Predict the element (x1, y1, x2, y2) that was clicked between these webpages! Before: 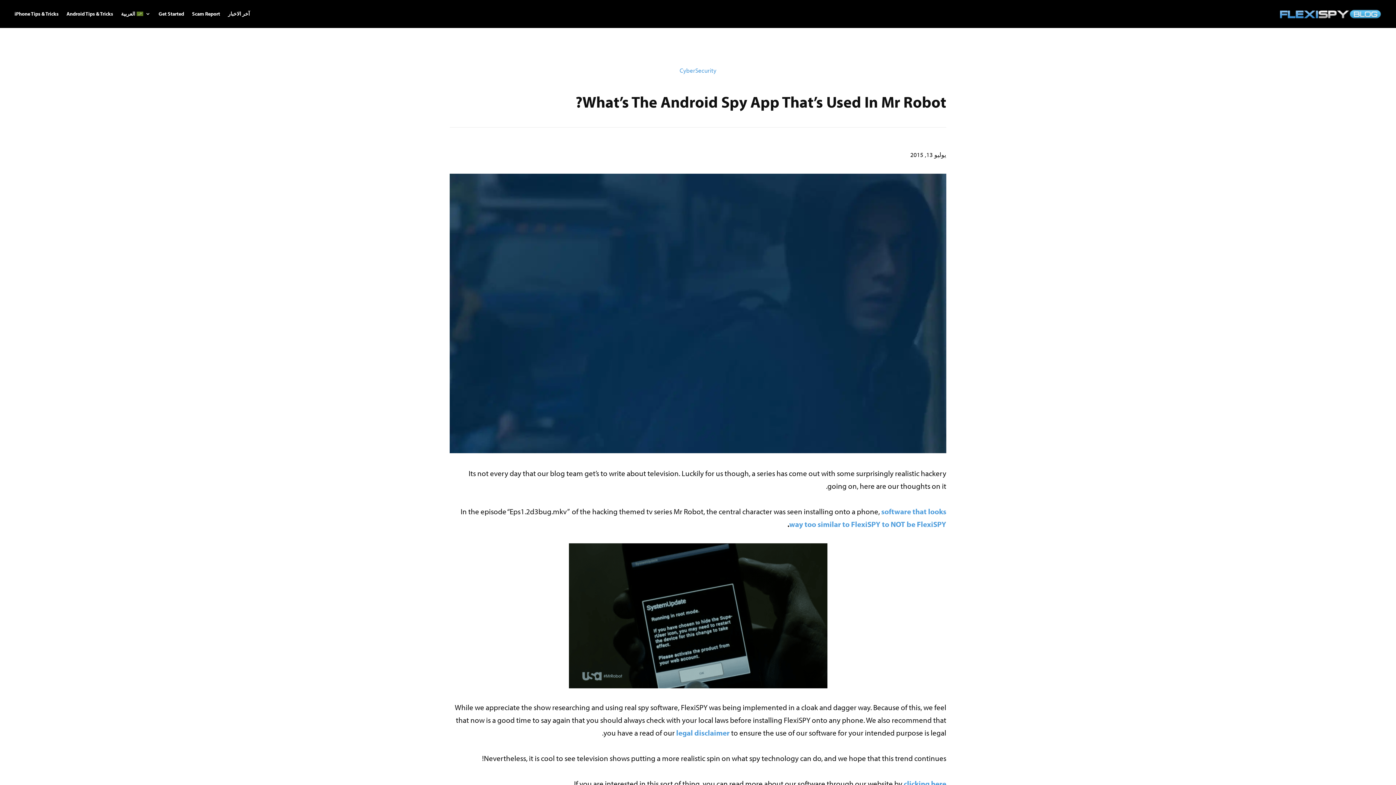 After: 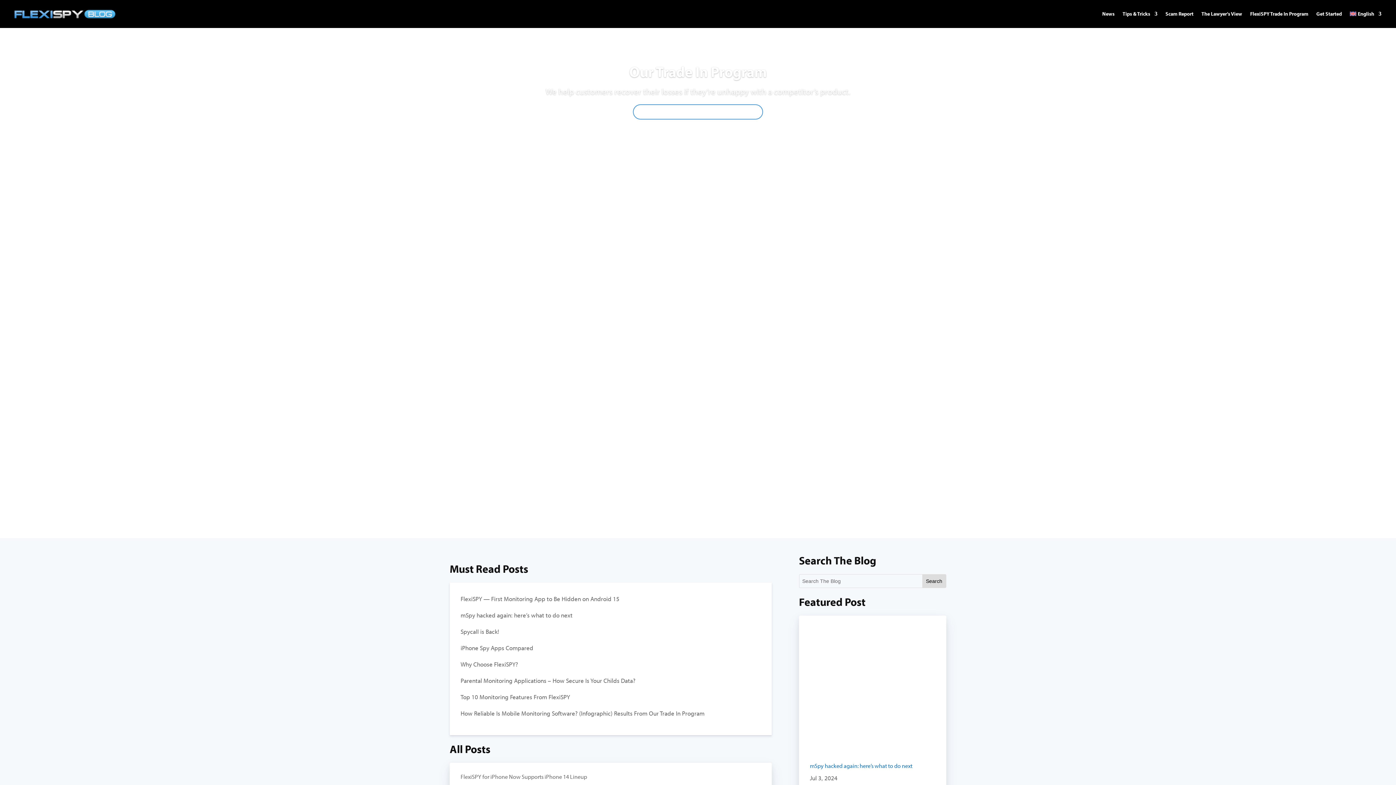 Action: bbox: (1280, 9, 1381, 18)